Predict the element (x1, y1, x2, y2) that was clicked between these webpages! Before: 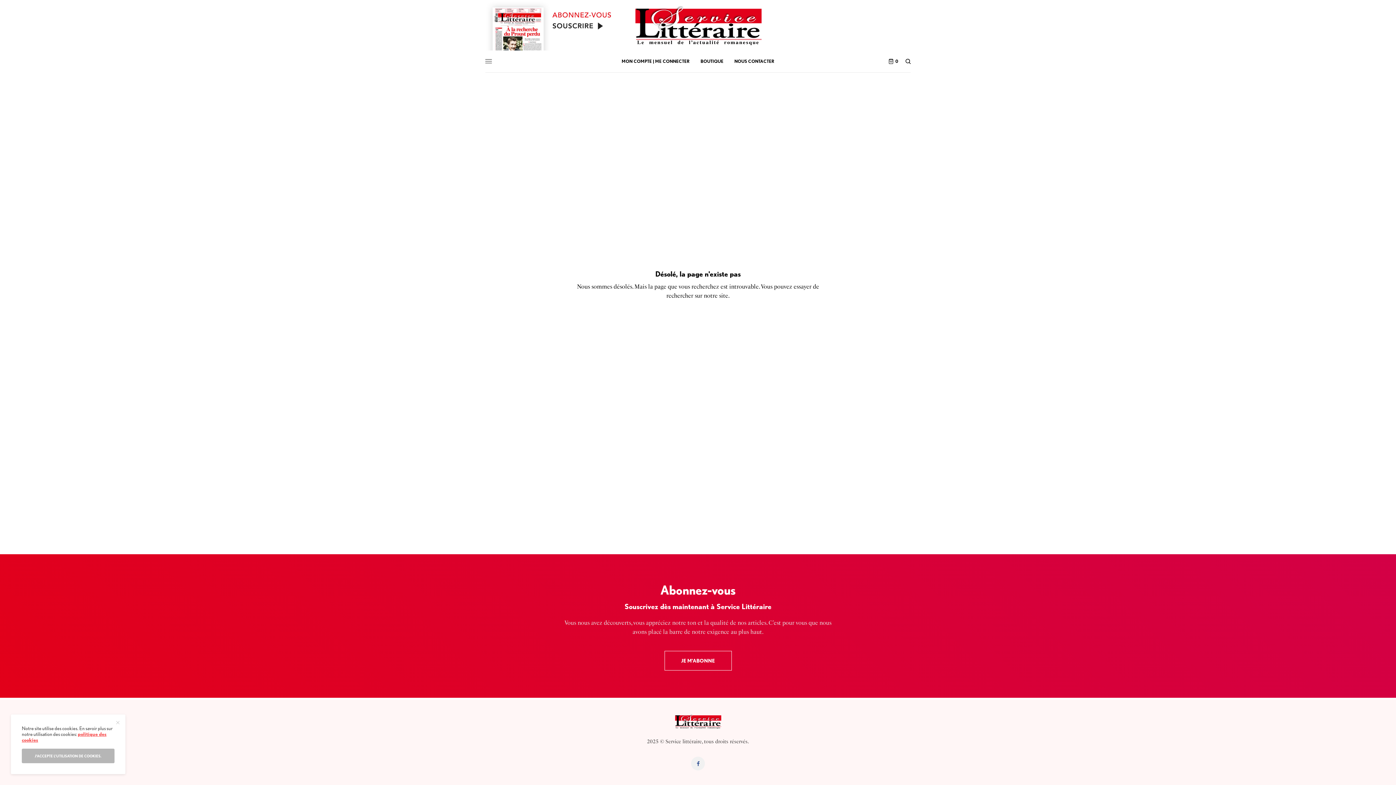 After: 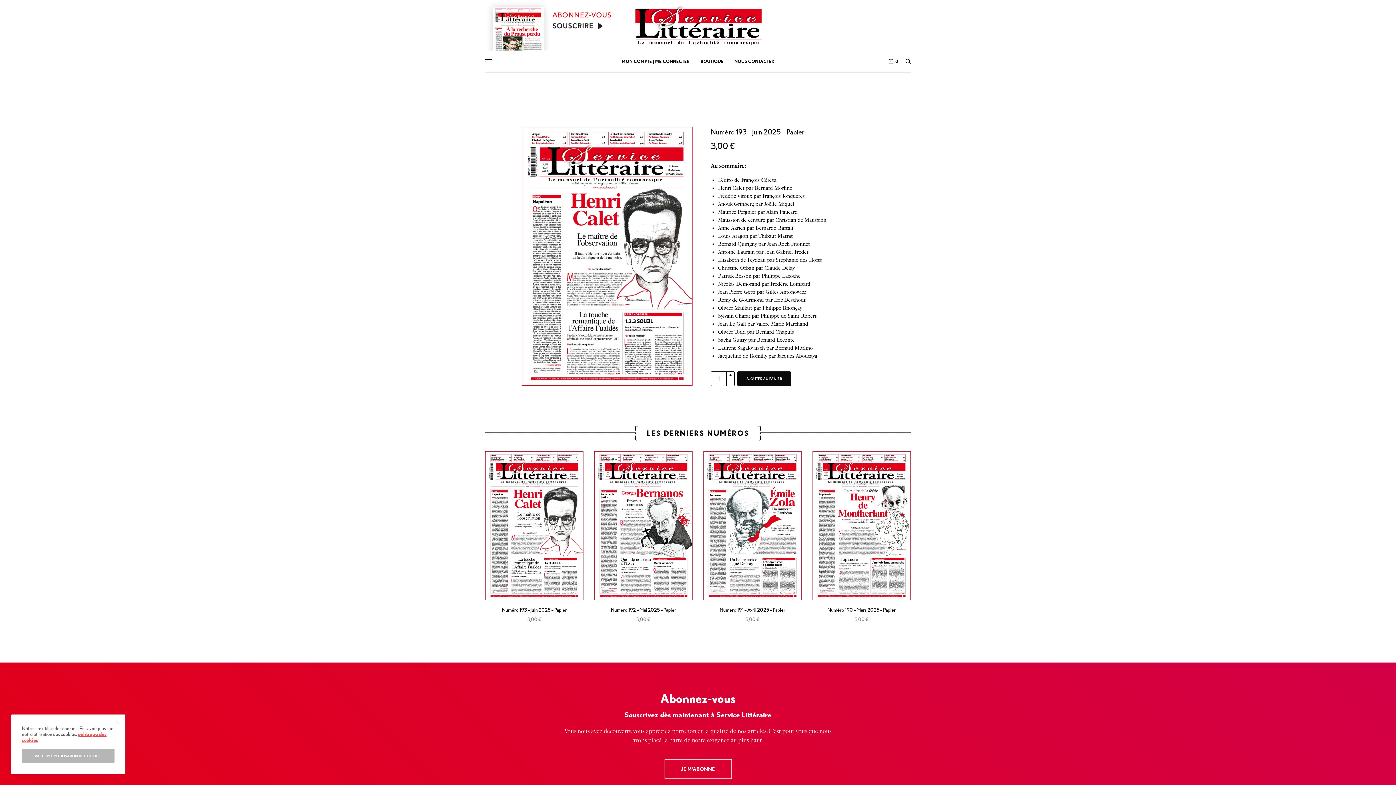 Action: bbox: (675, 714, 721, 729)